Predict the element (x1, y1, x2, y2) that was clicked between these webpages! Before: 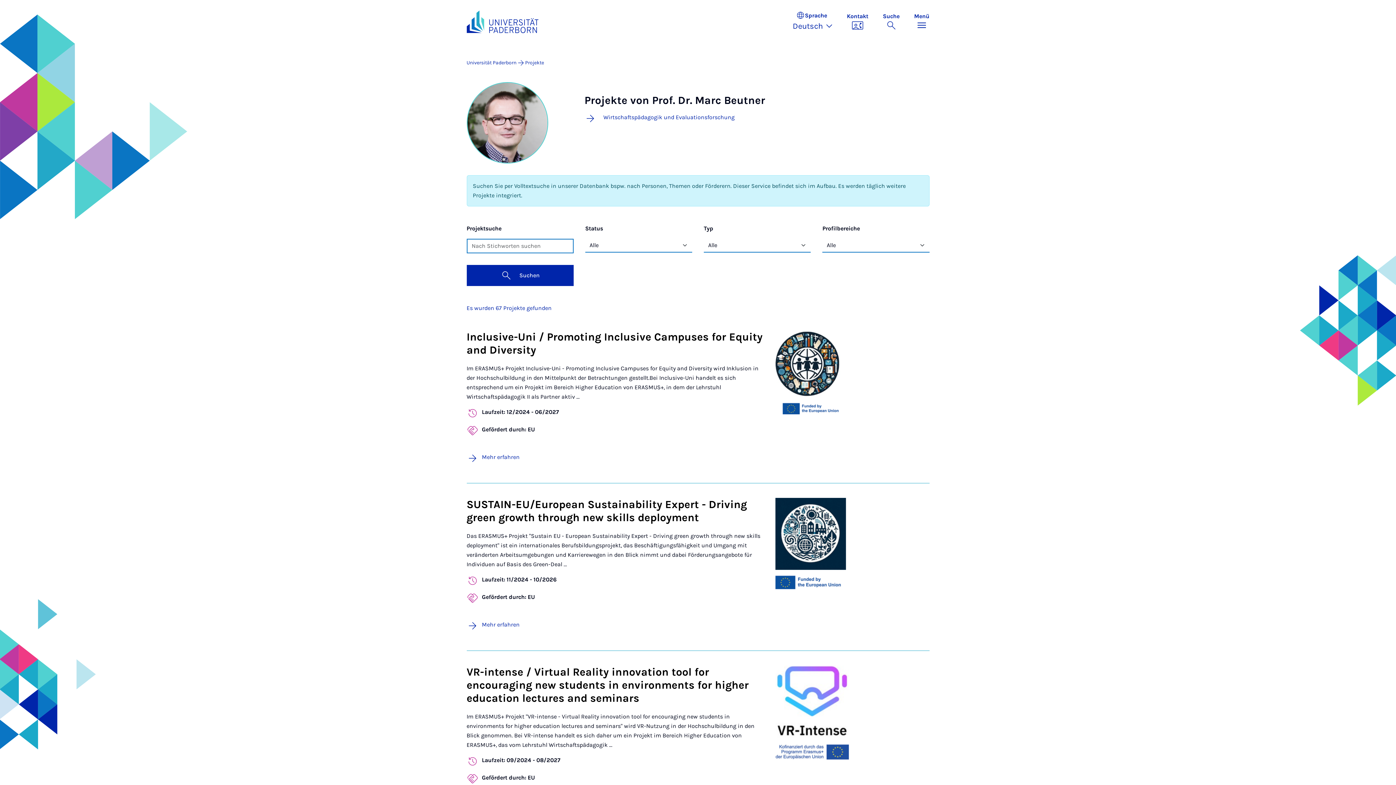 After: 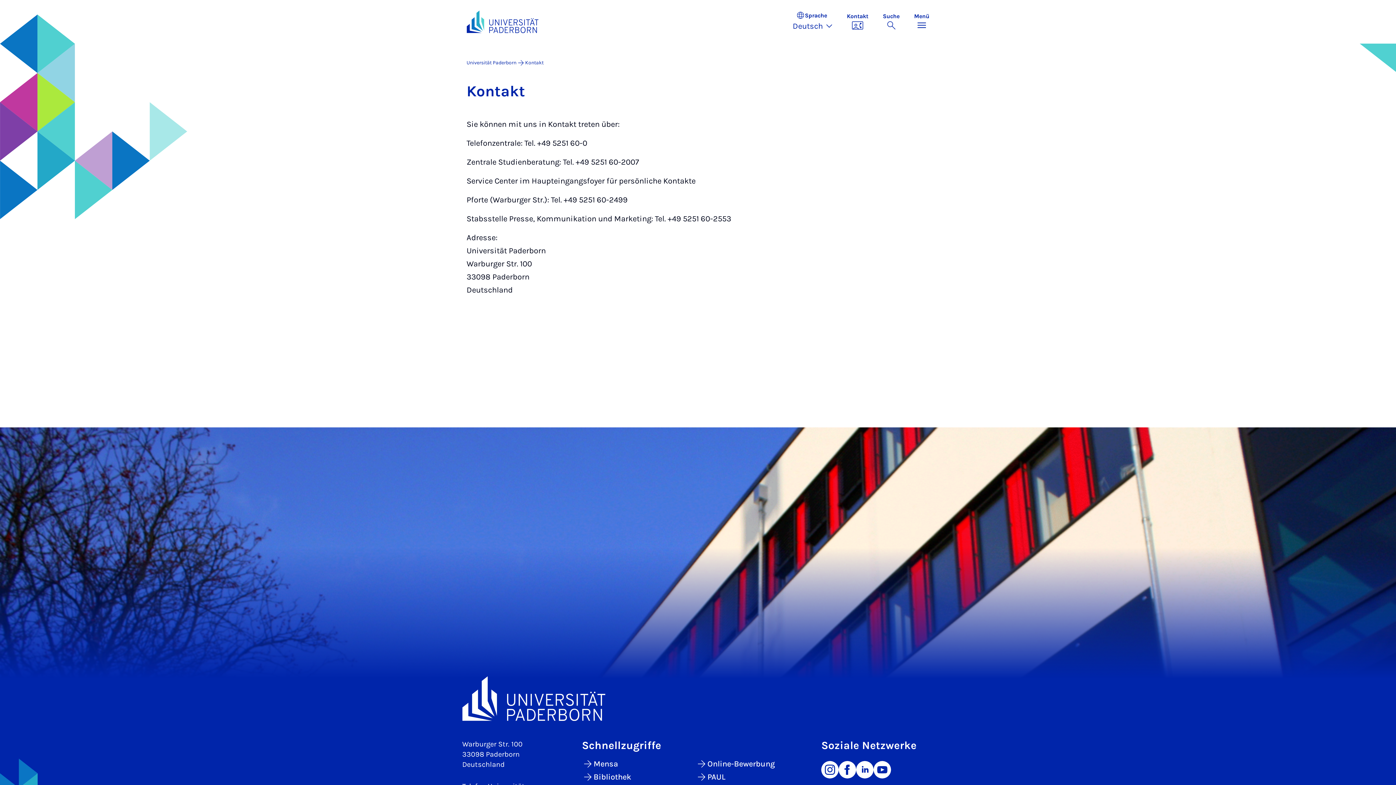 Action: label: Kontakt bbox: (839, 12, 875, 31)